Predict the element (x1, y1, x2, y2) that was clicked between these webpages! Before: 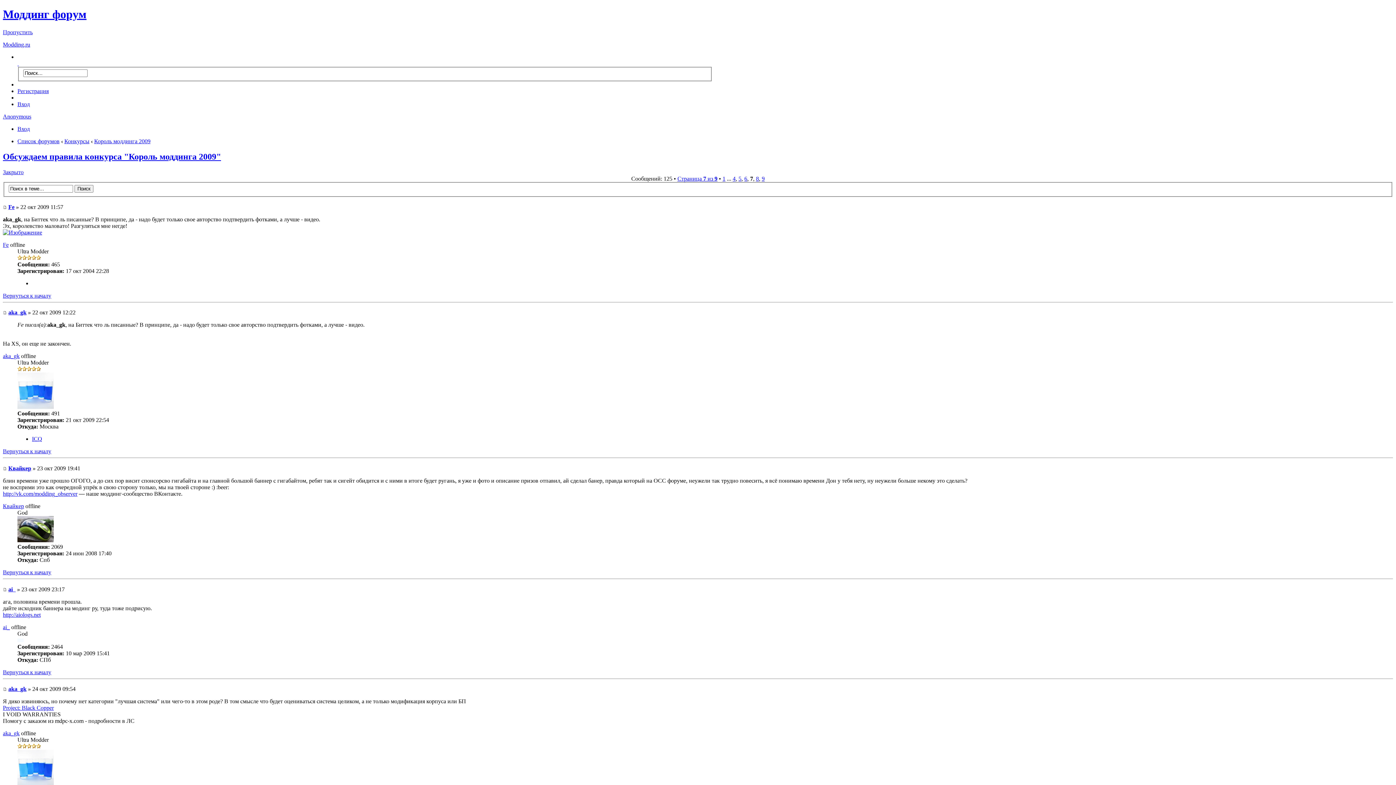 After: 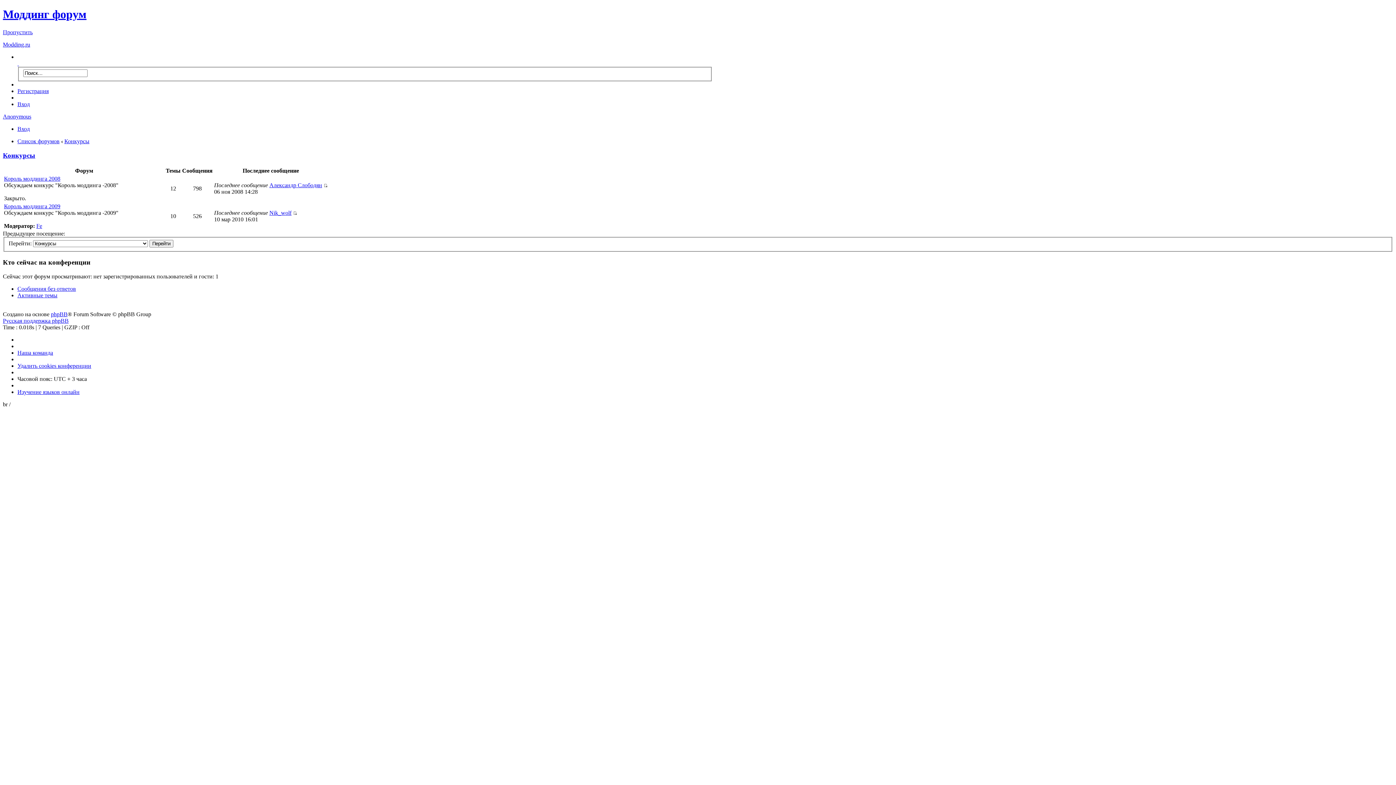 Action: label: Конкурсы bbox: (64, 138, 89, 144)